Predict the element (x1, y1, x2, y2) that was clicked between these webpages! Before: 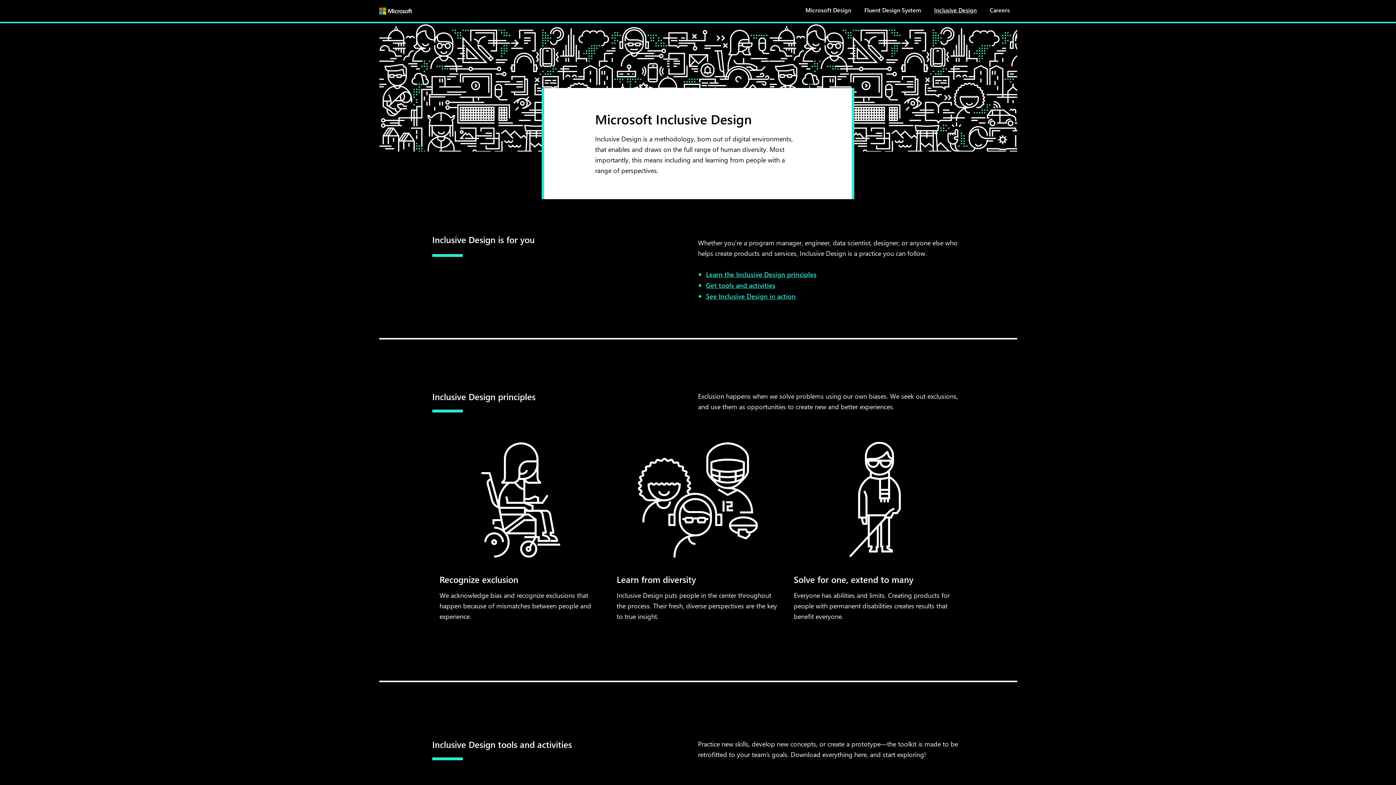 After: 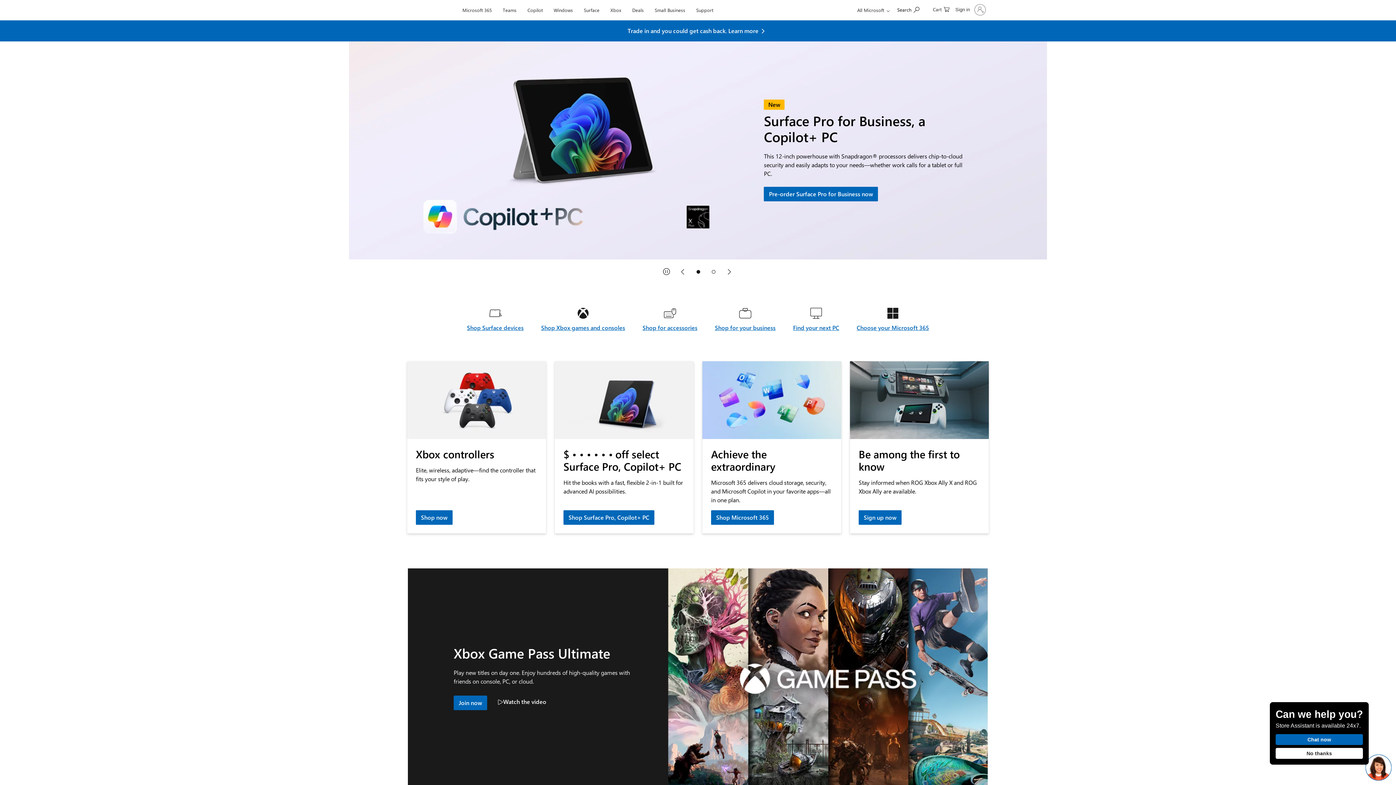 Action: label: Go to Microsoft.com homepage bbox: (379, 5, 412, 16)